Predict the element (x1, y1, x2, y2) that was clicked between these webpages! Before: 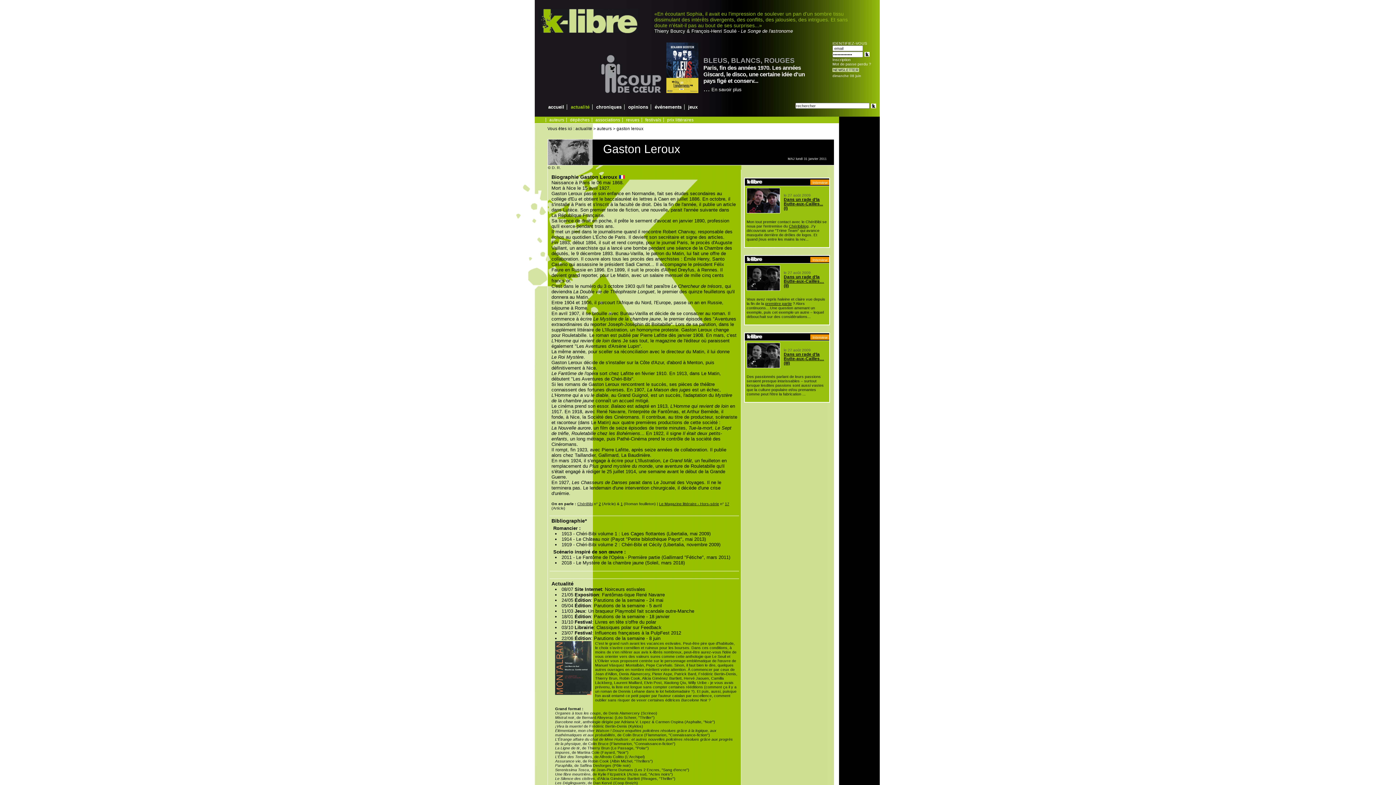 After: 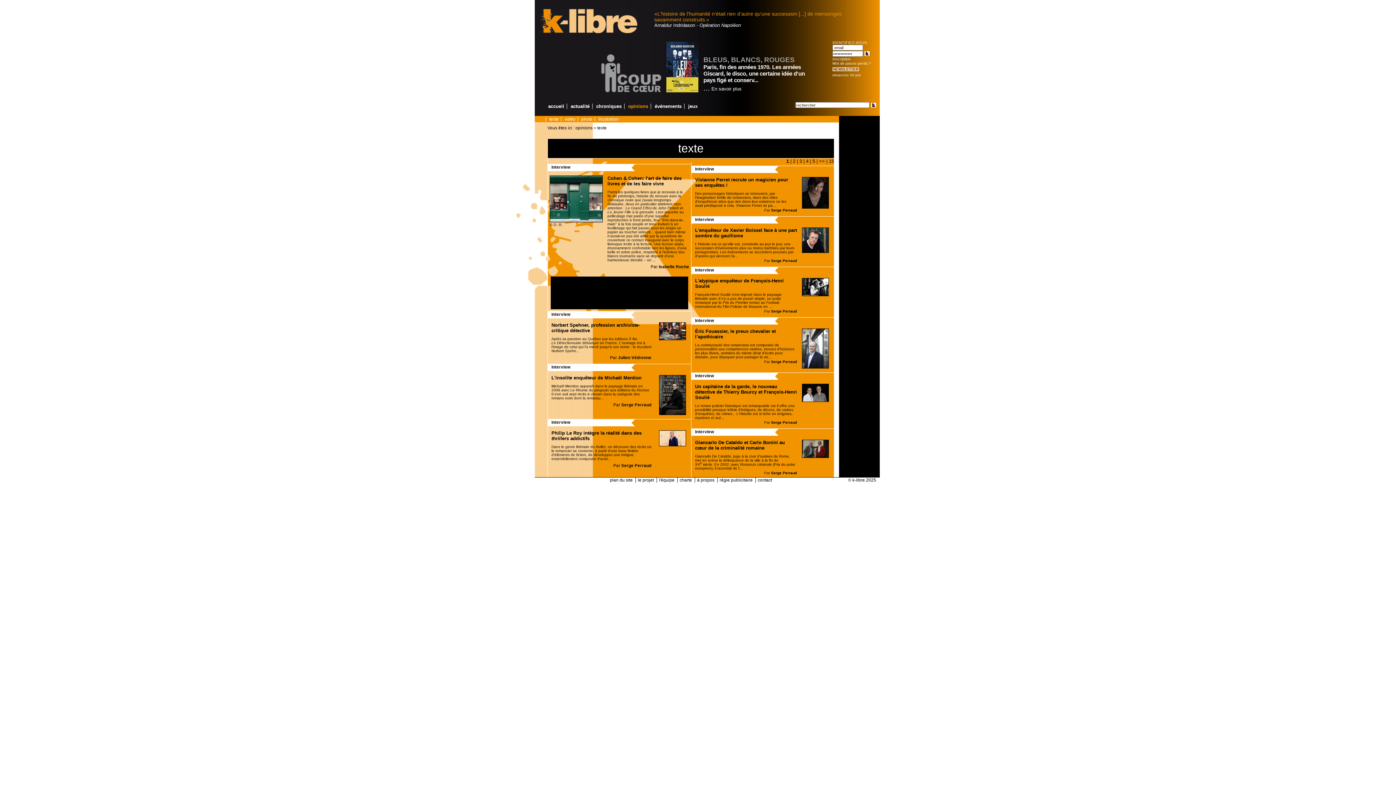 Action: bbox: (812, 258, 827, 262) label: Interview